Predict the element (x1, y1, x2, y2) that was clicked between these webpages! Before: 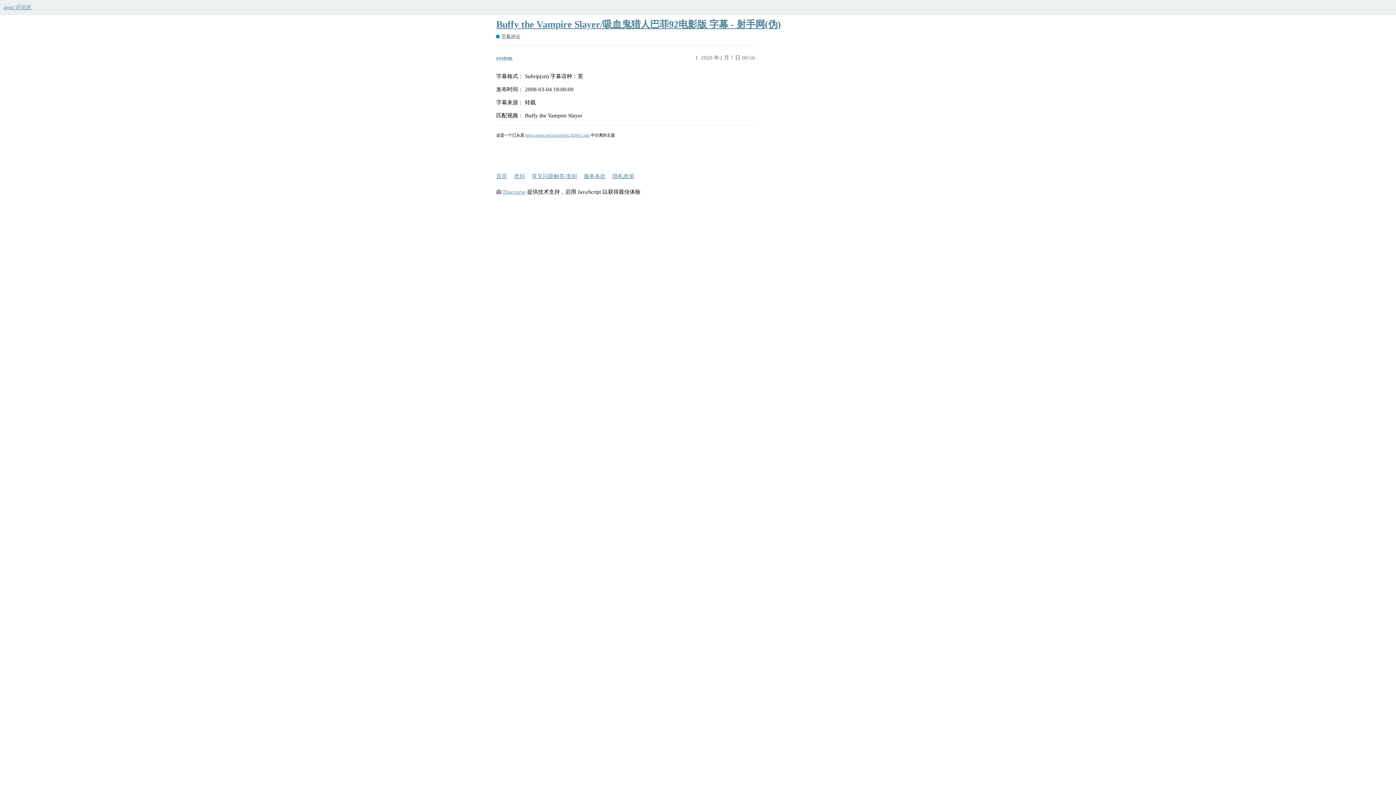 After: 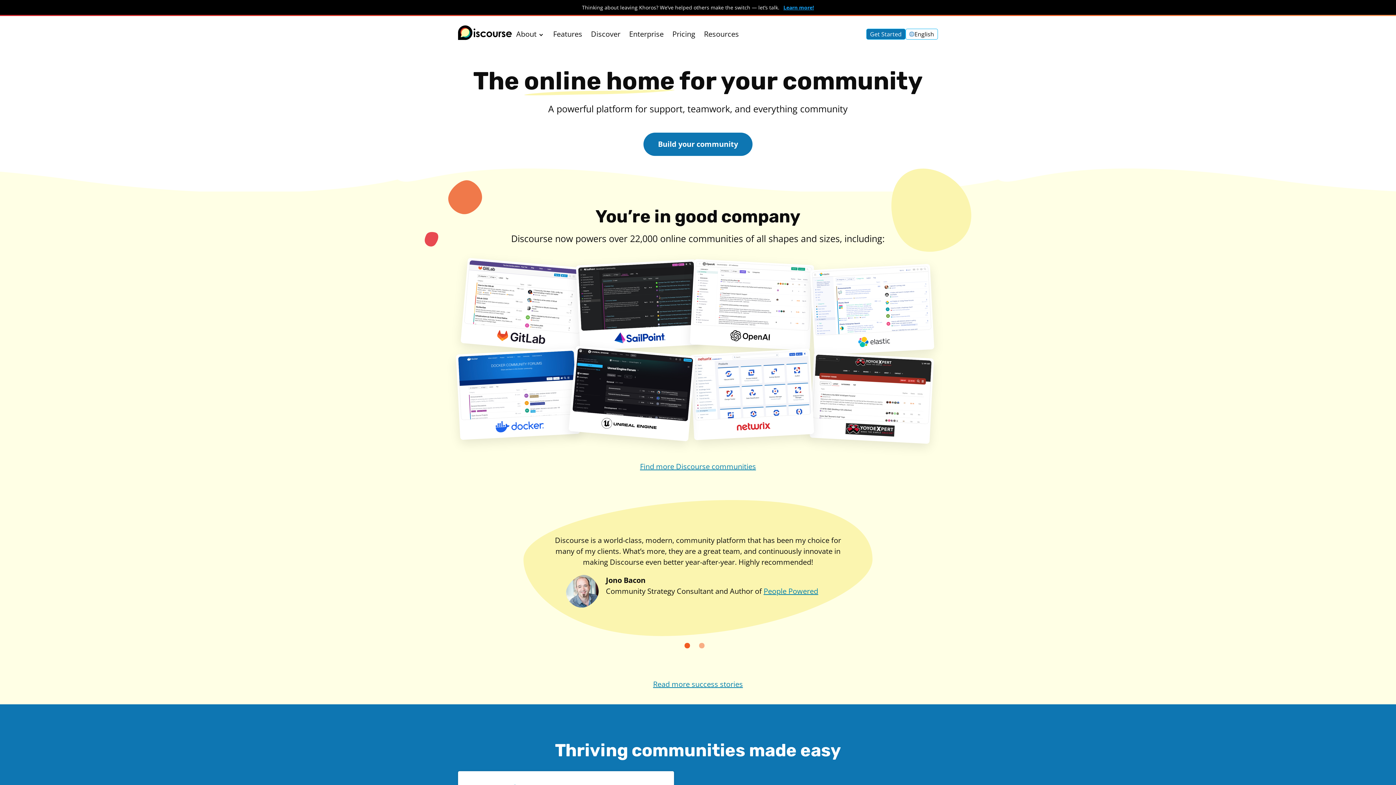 Action: bbox: (503, 189, 525, 194) label: Discourse